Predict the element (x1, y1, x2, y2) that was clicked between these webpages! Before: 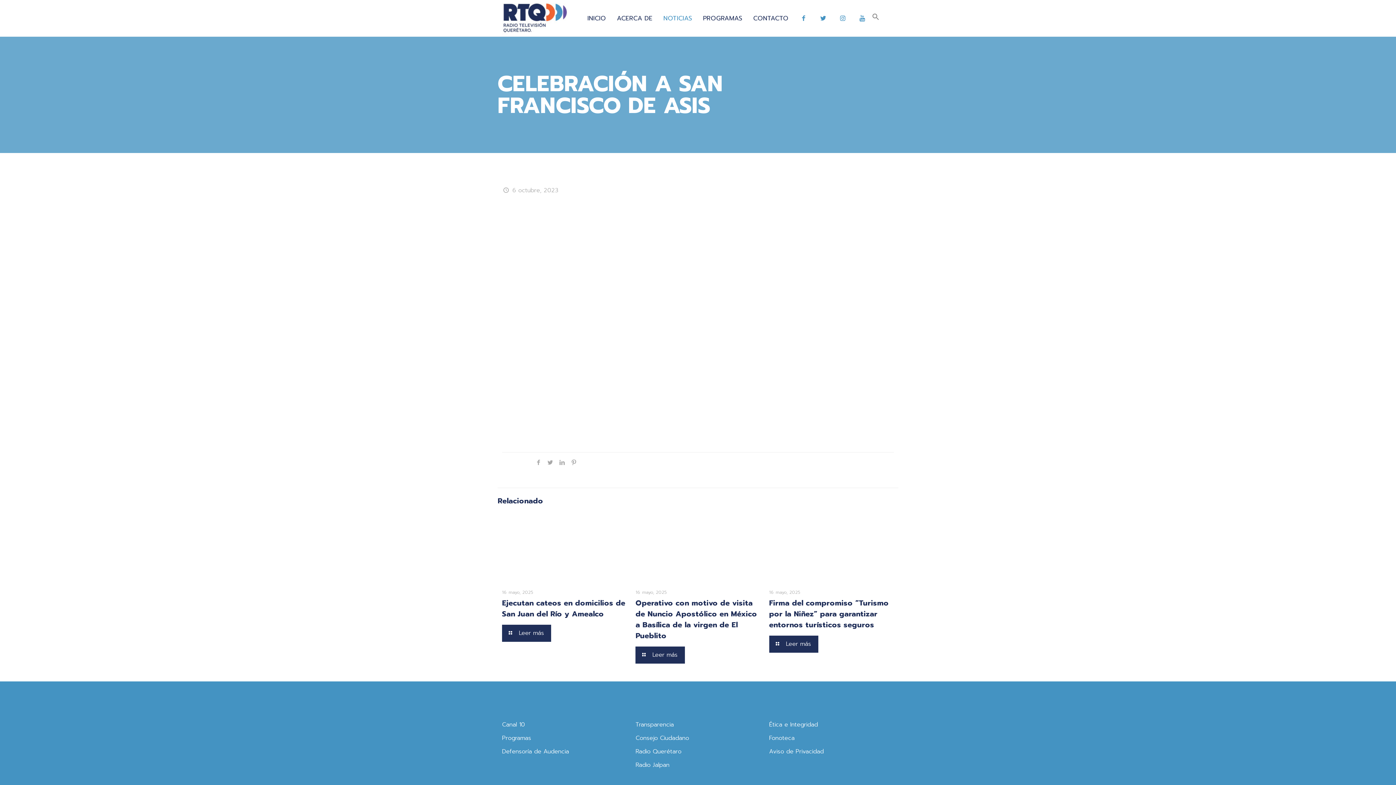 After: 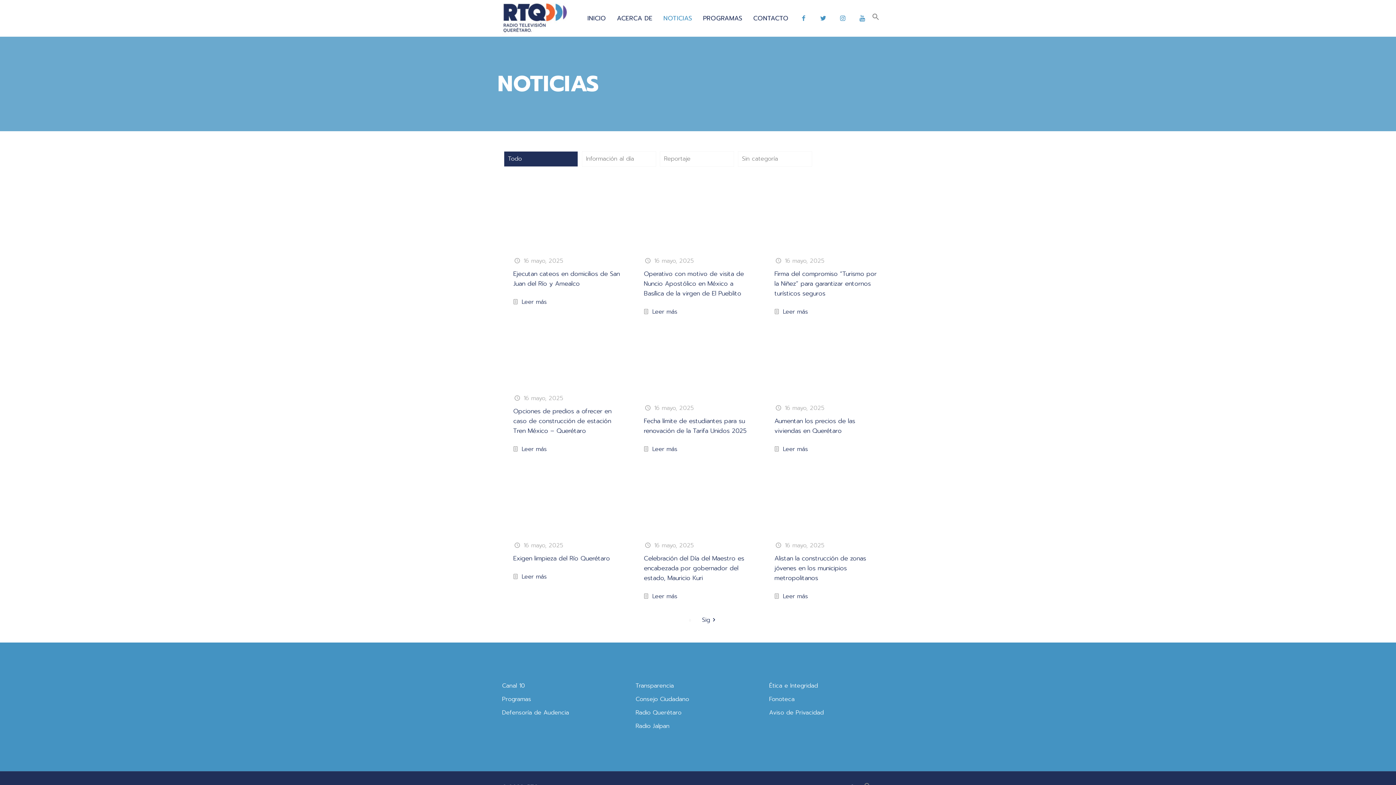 Action: label: NOTICIAS bbox: (658, 0, 697, 36)